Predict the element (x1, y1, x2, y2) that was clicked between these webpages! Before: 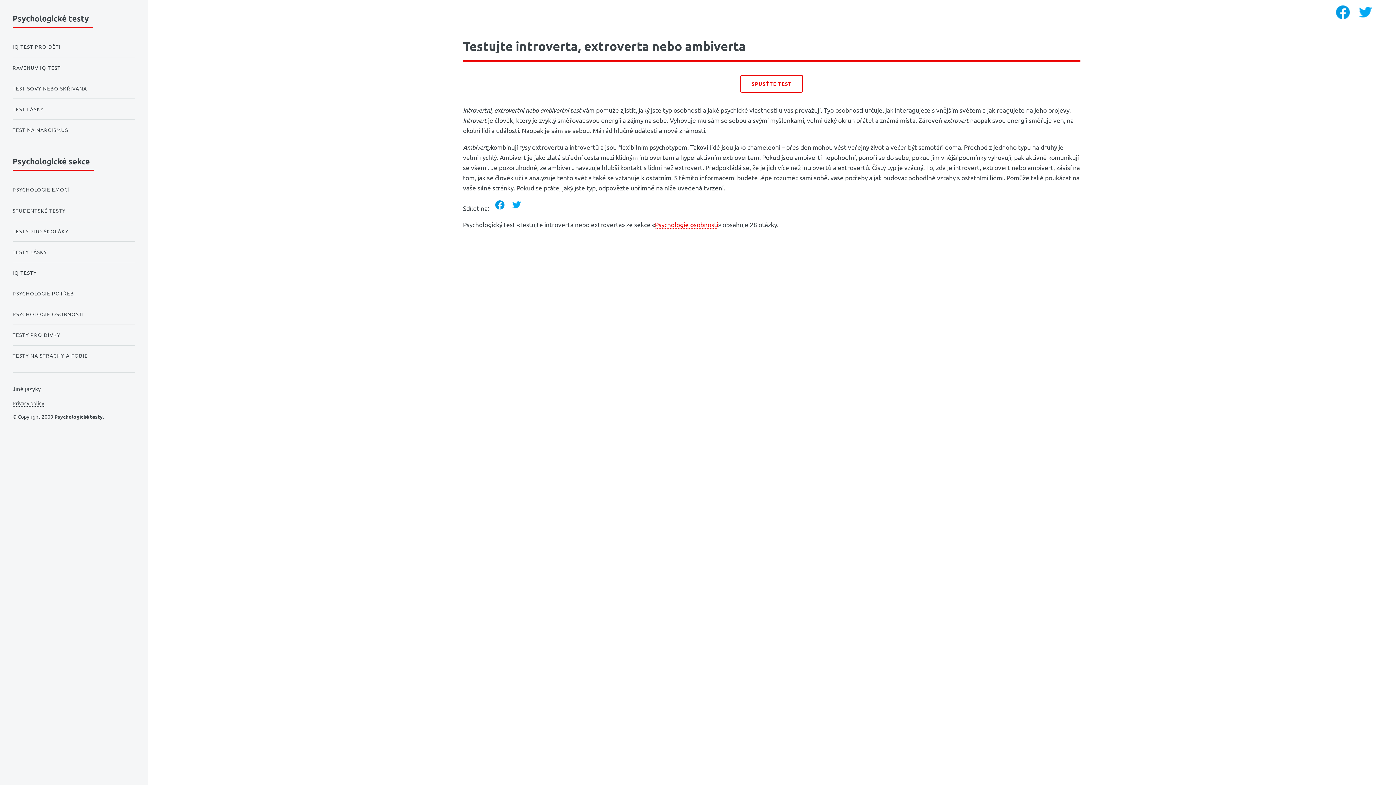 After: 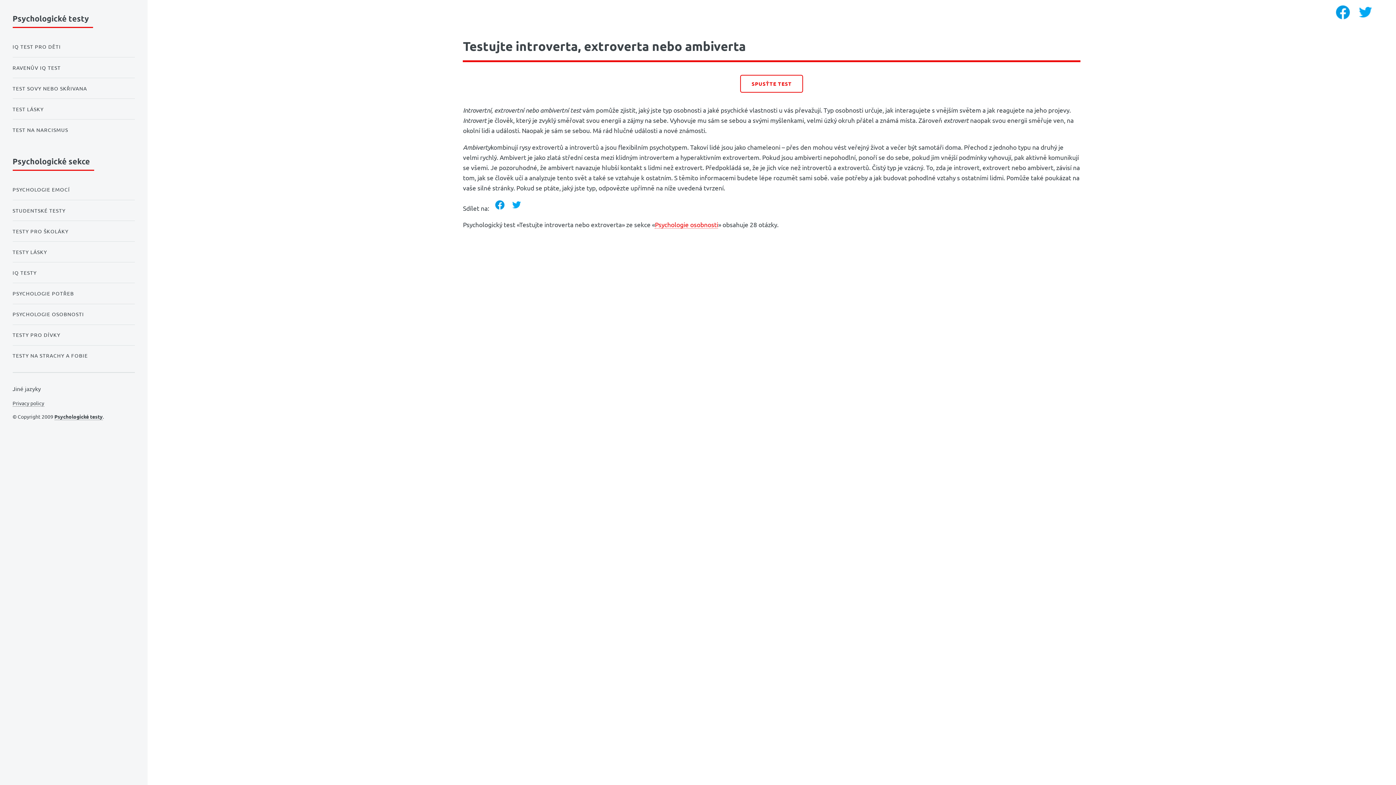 Action: bbox: (1334, 3, 1352, 21)